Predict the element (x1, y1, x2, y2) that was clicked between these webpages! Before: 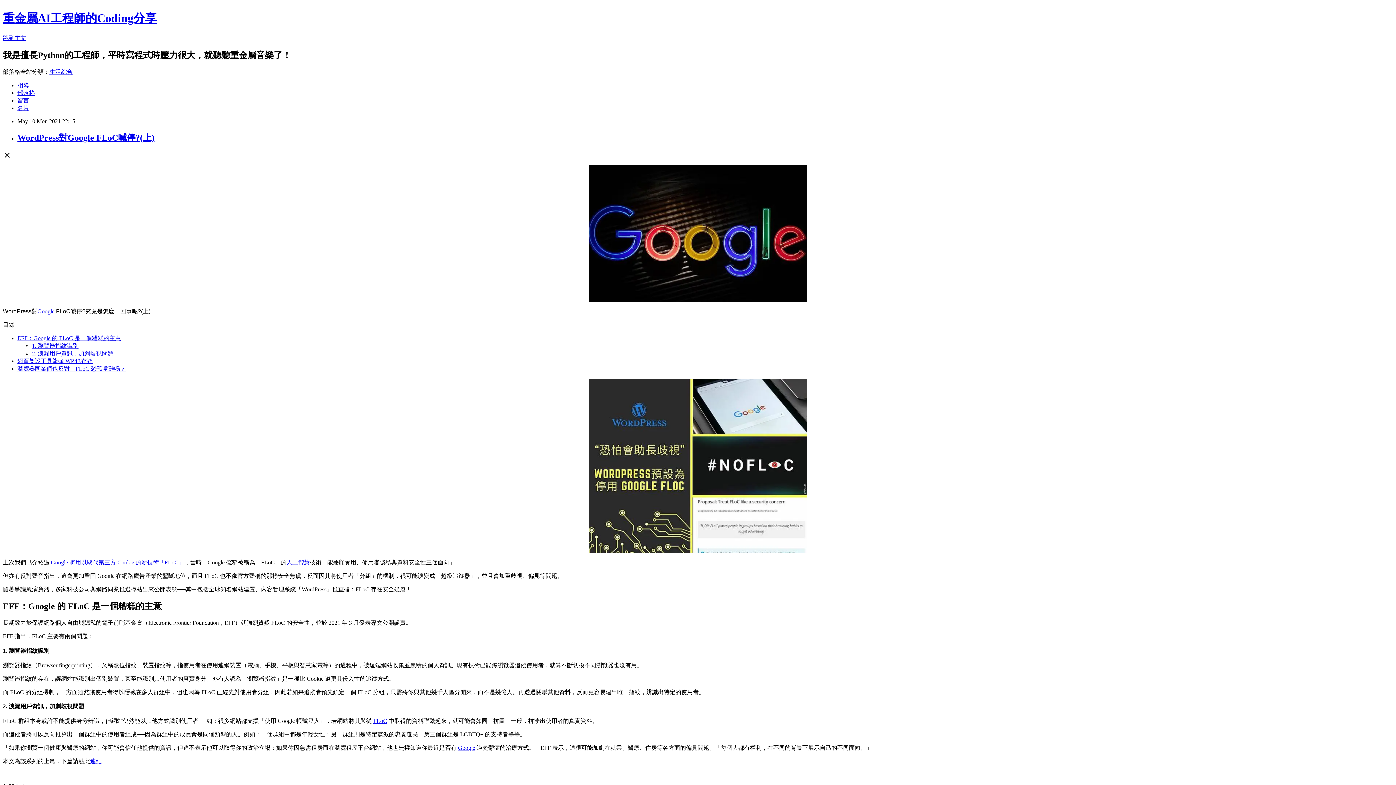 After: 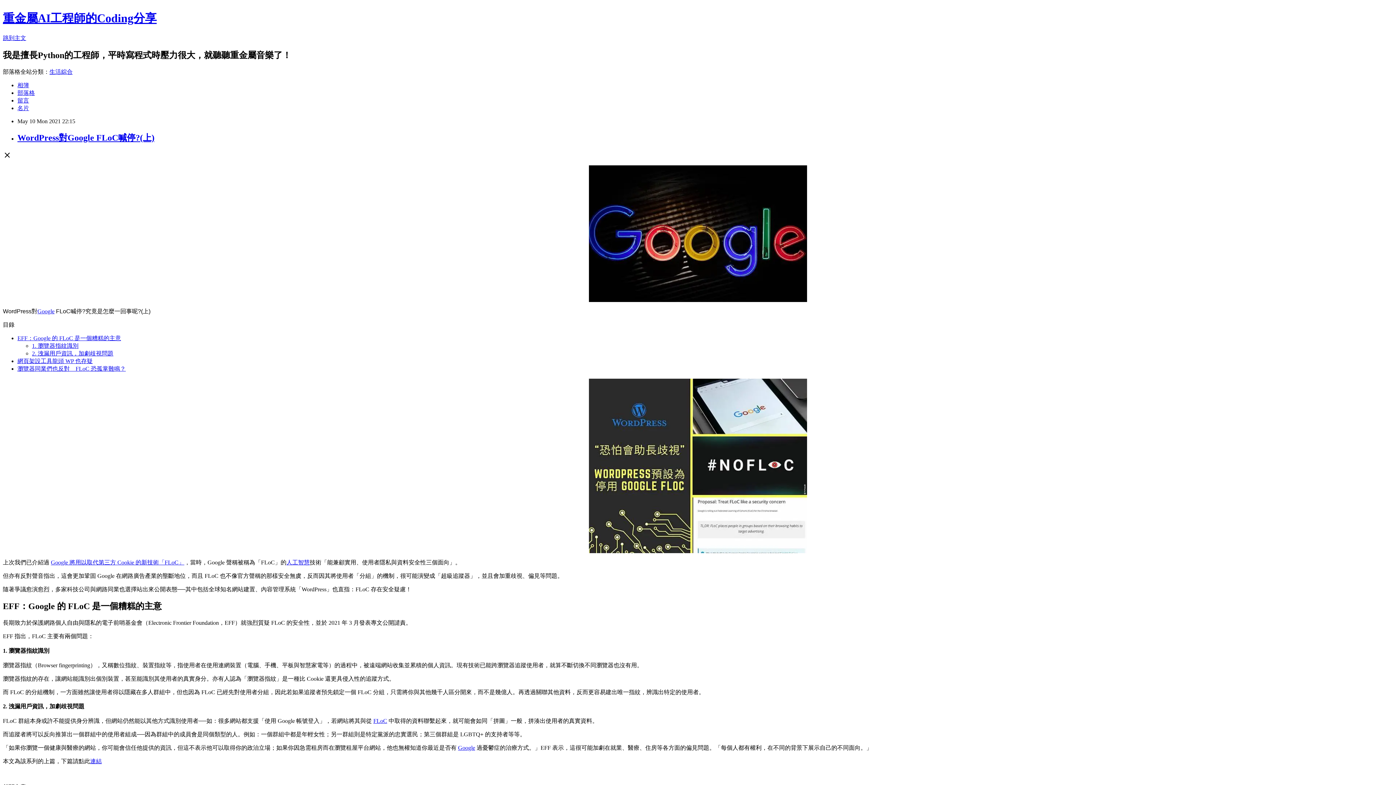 Action: bbox: (37, 308, 54, 314) label: Google